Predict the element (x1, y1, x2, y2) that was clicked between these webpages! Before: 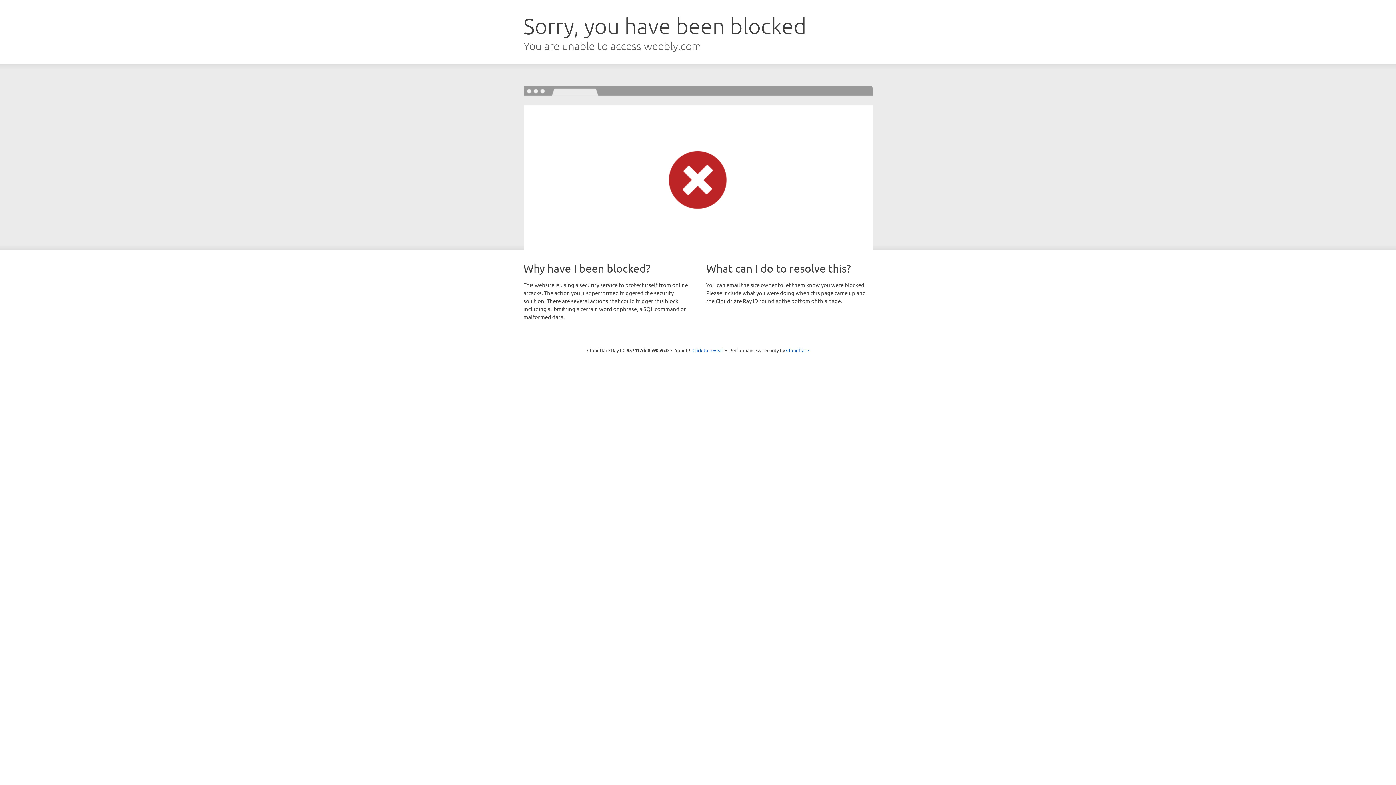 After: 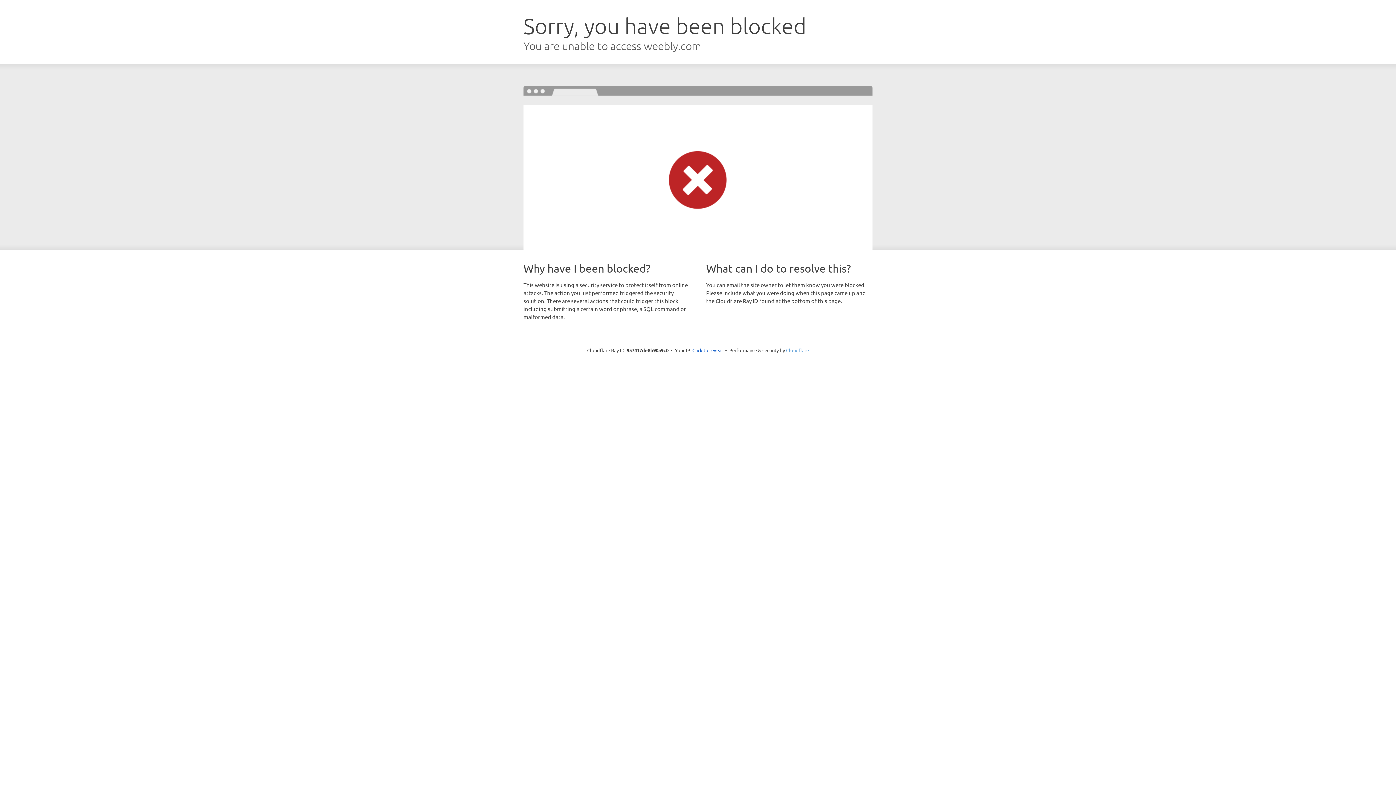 Action: bbox: (786, 347, 809, 353) label: Cloudflare